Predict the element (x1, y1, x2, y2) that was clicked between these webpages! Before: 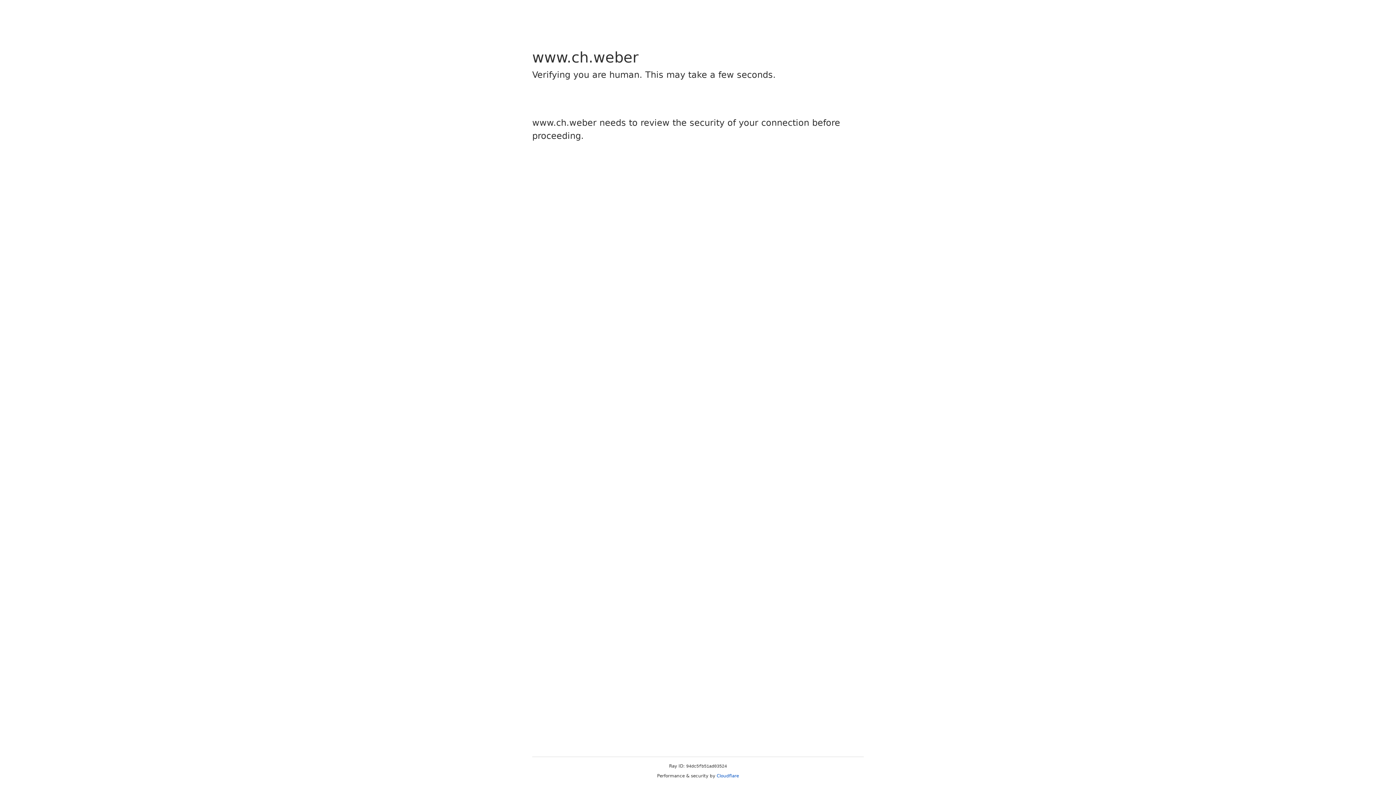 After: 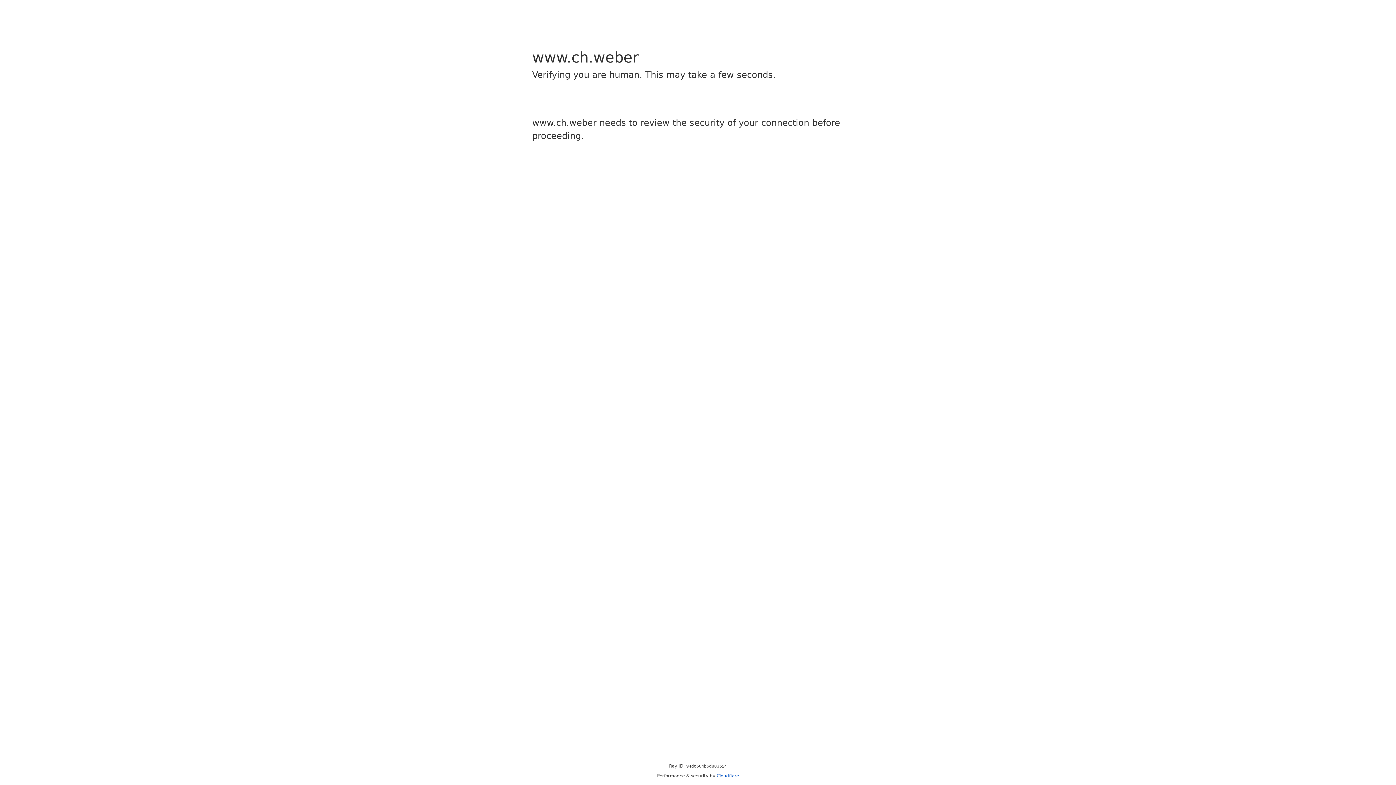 Action: bbox: (716, 773, 739, 778) label: Cloudflare